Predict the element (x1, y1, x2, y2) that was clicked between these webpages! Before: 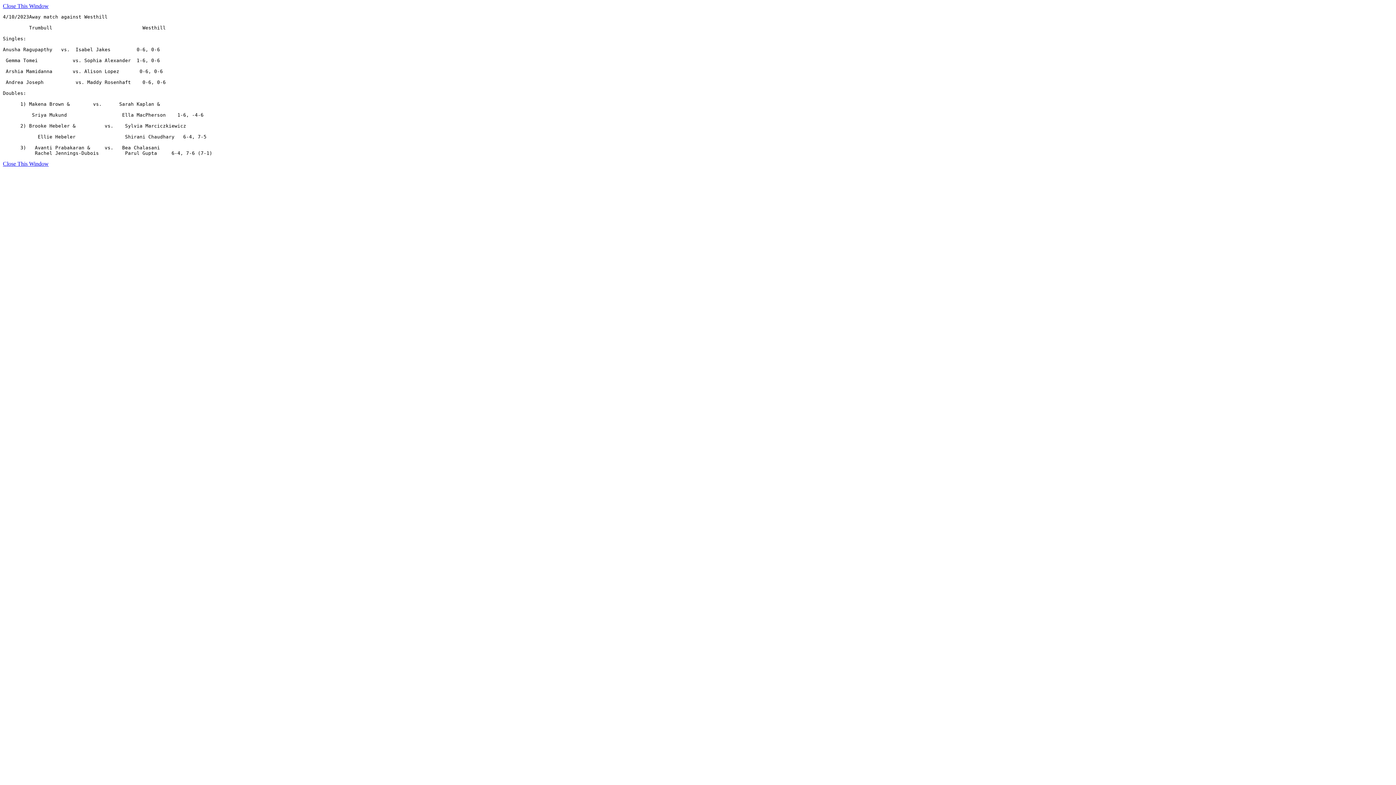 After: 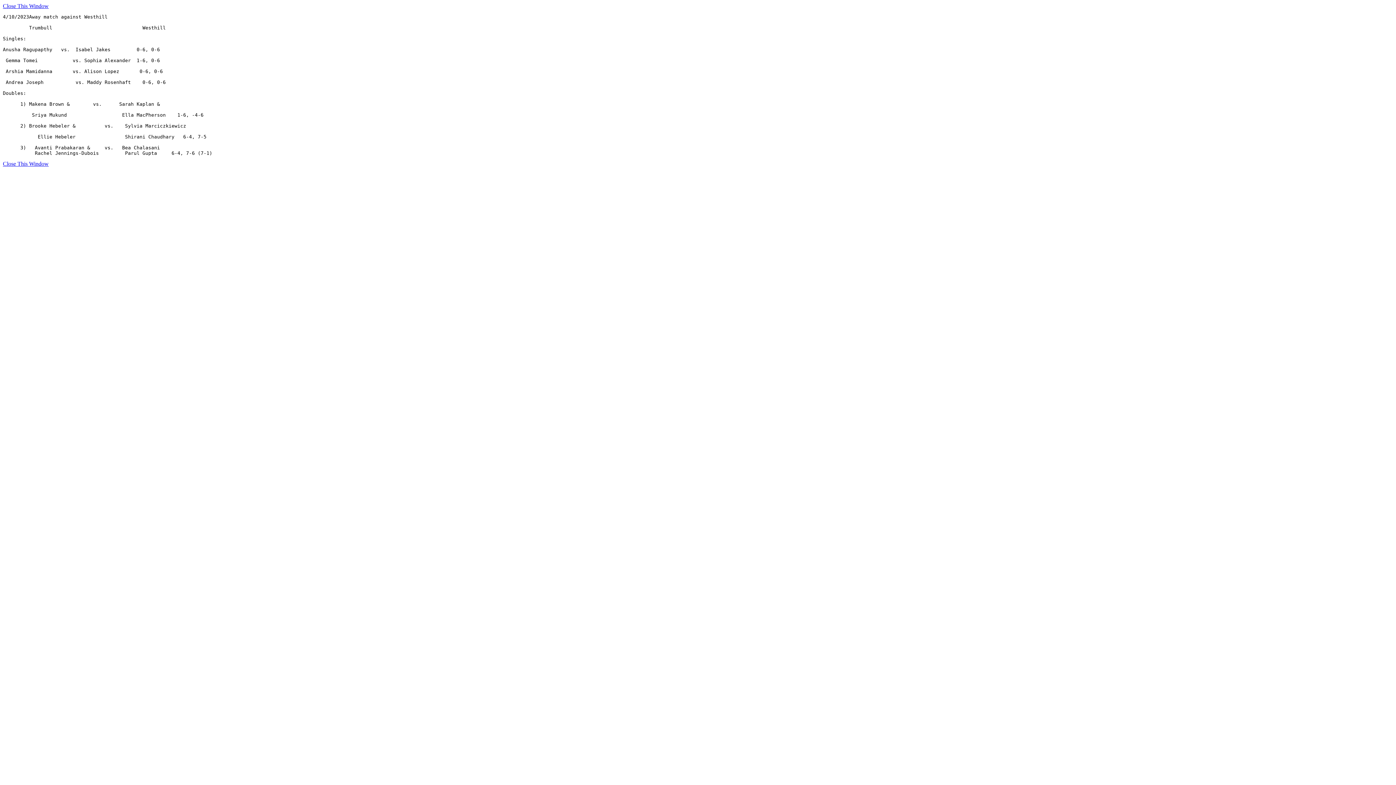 Action: label: Close This Window bbox: (2, 2, 48, 9)